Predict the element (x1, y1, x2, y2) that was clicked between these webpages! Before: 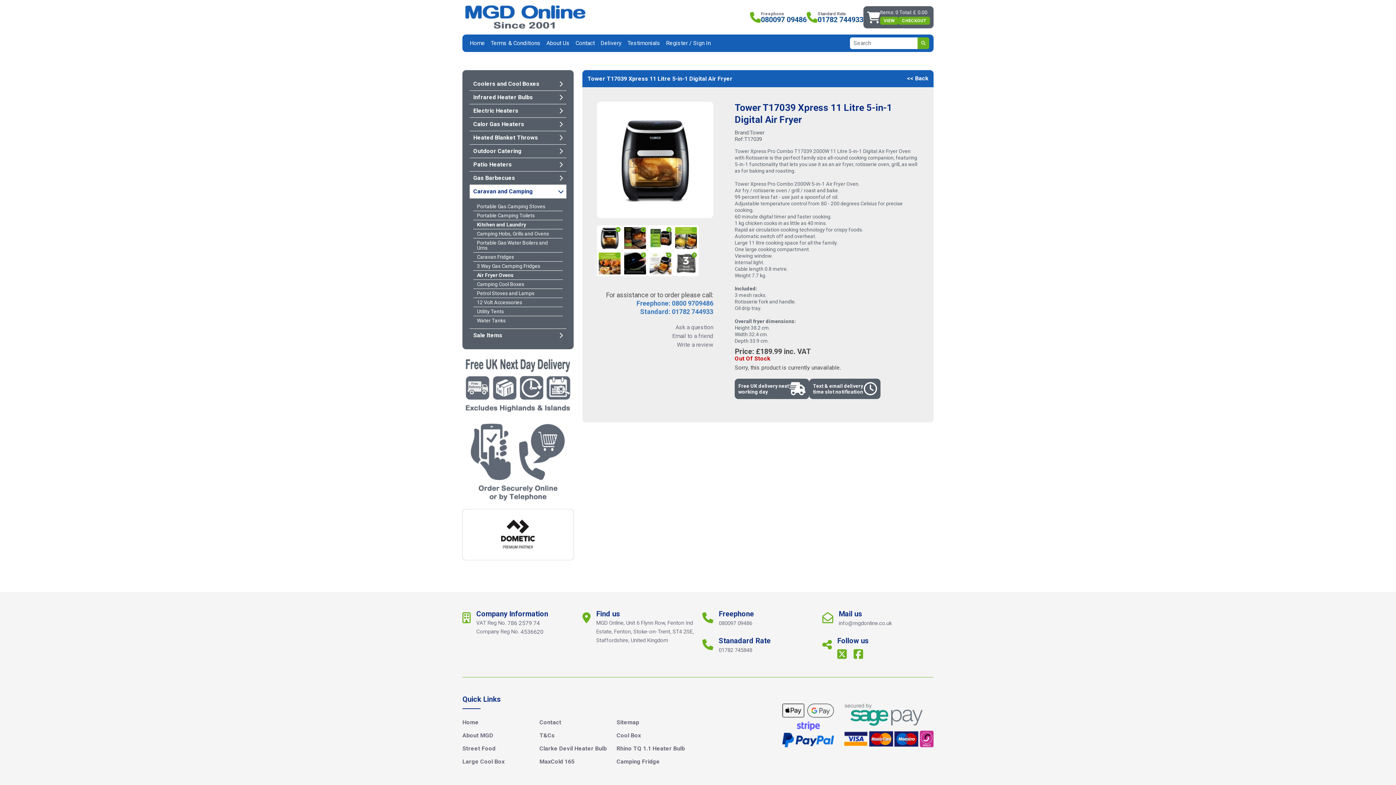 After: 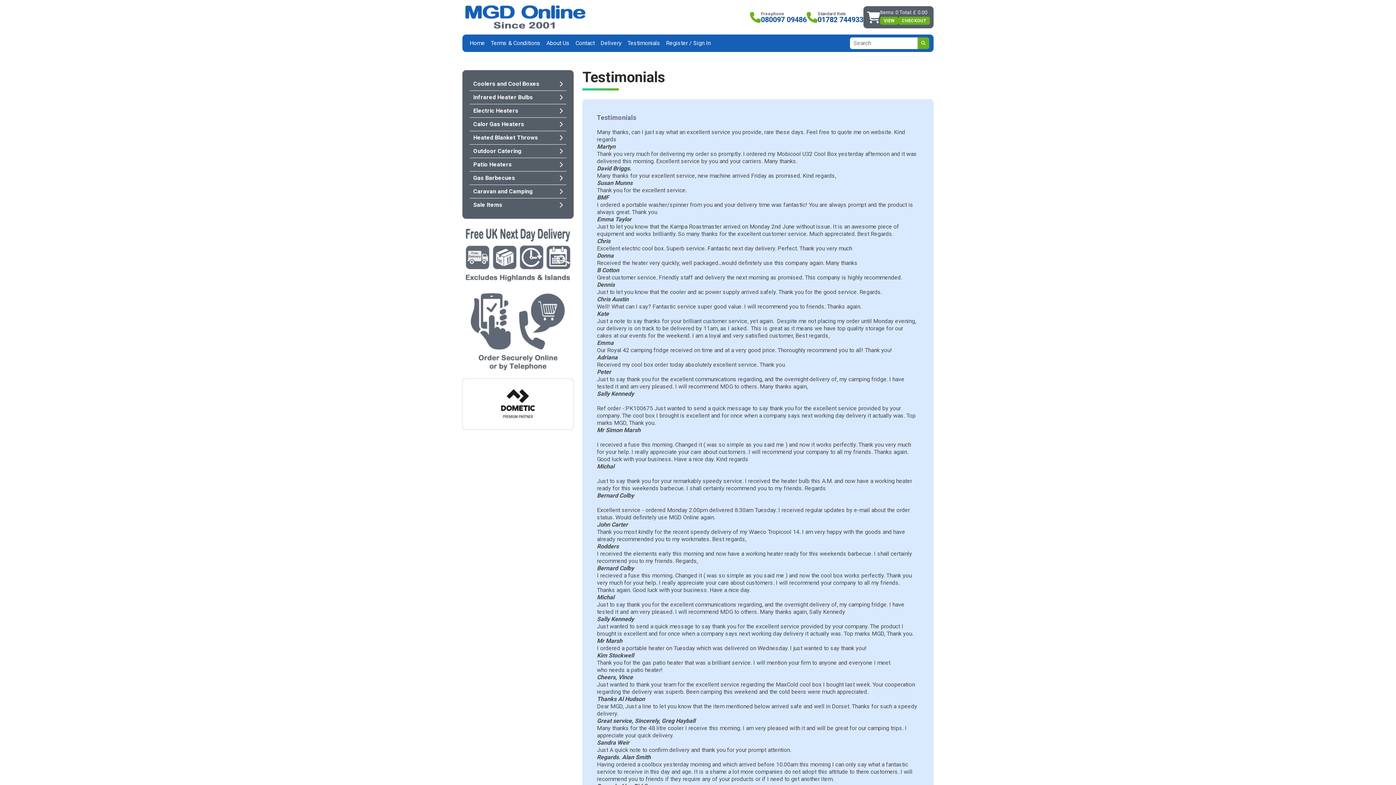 Action: bbox: (624, 37, 663, 49) label: Testimonials